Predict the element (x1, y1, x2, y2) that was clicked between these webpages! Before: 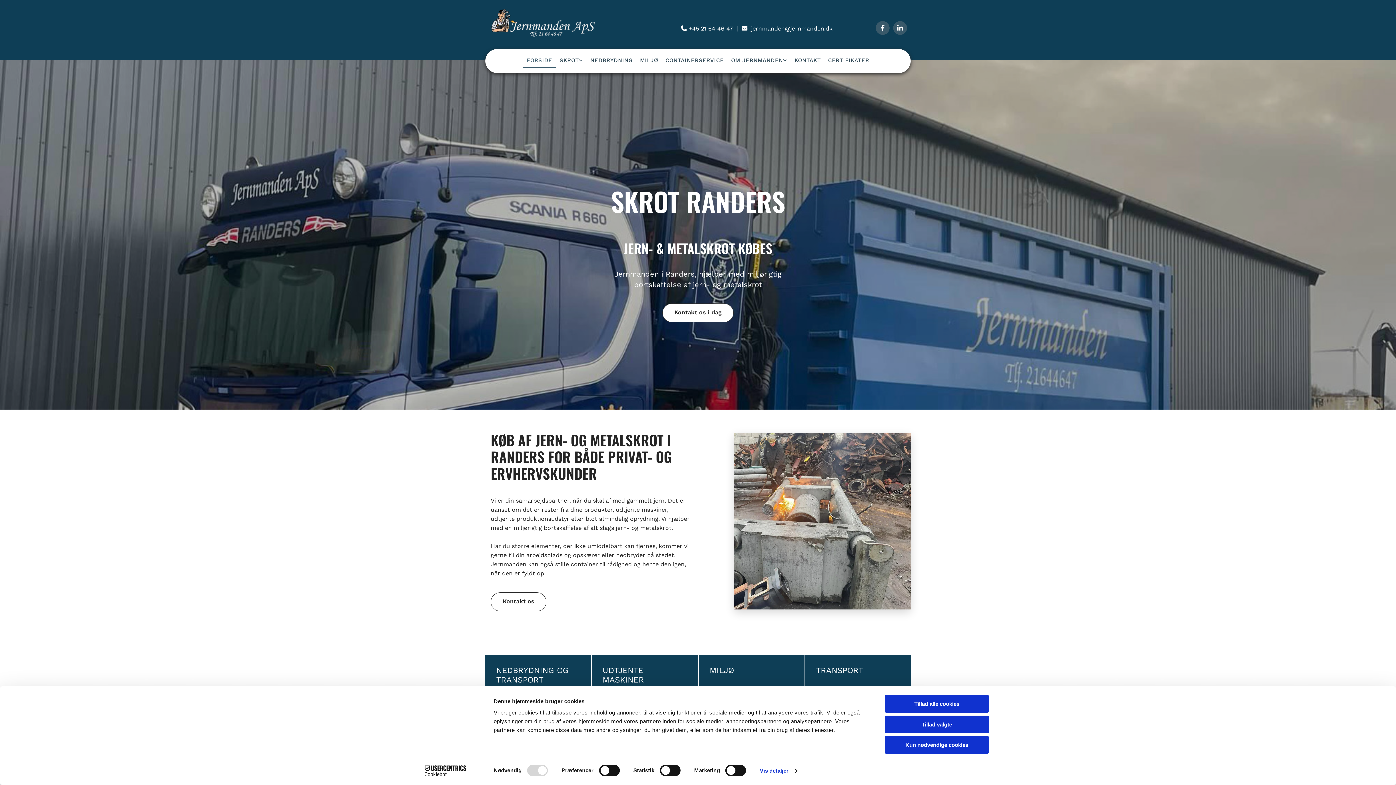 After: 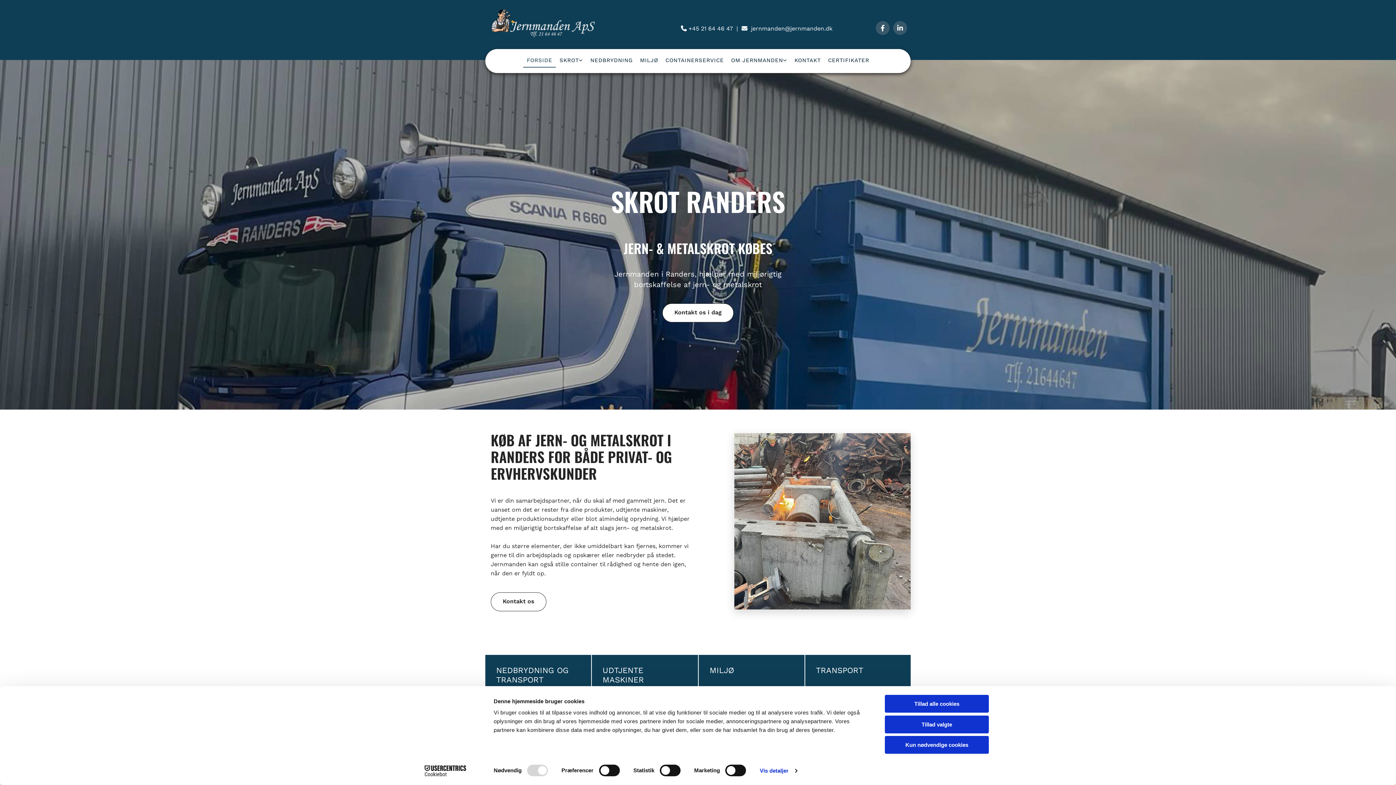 Action: bbox: (490, 7, 621, 38)